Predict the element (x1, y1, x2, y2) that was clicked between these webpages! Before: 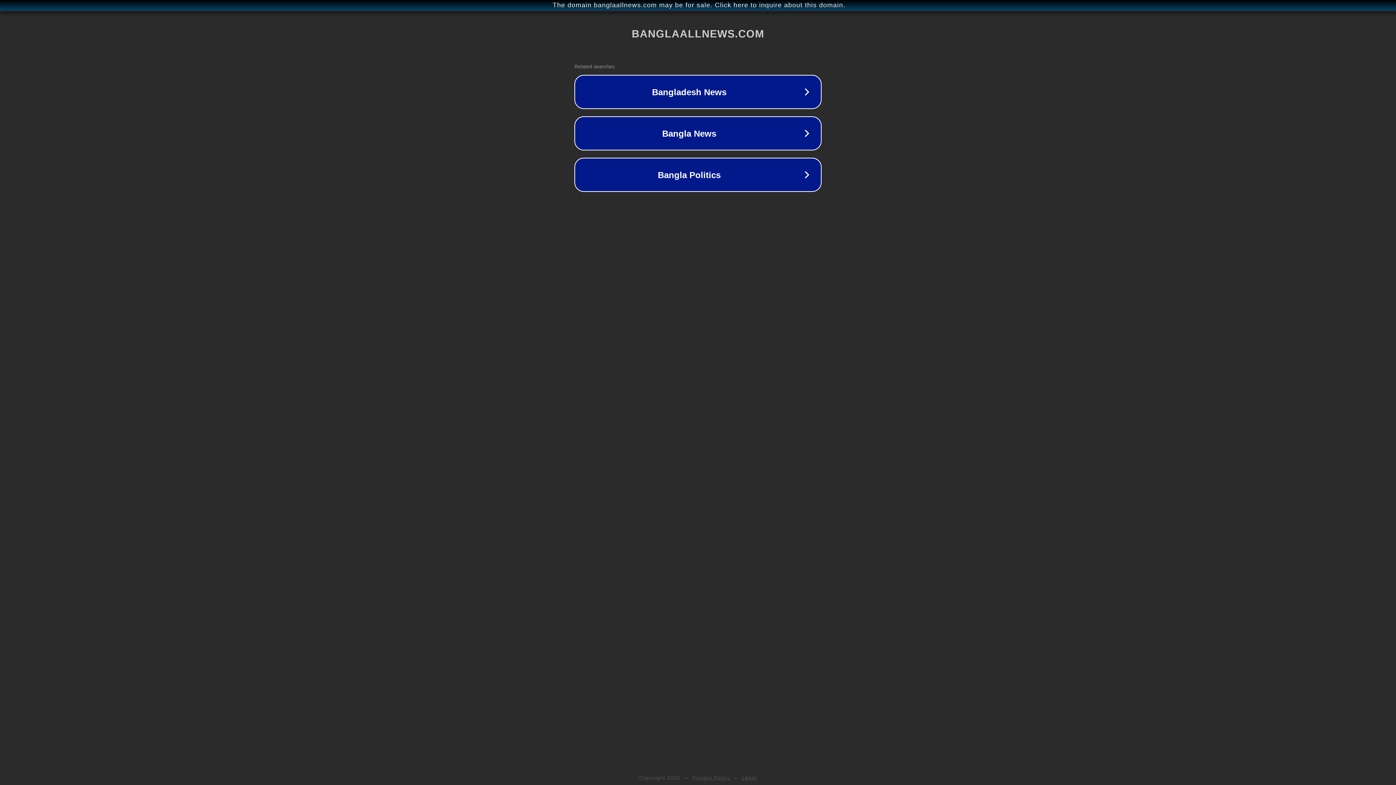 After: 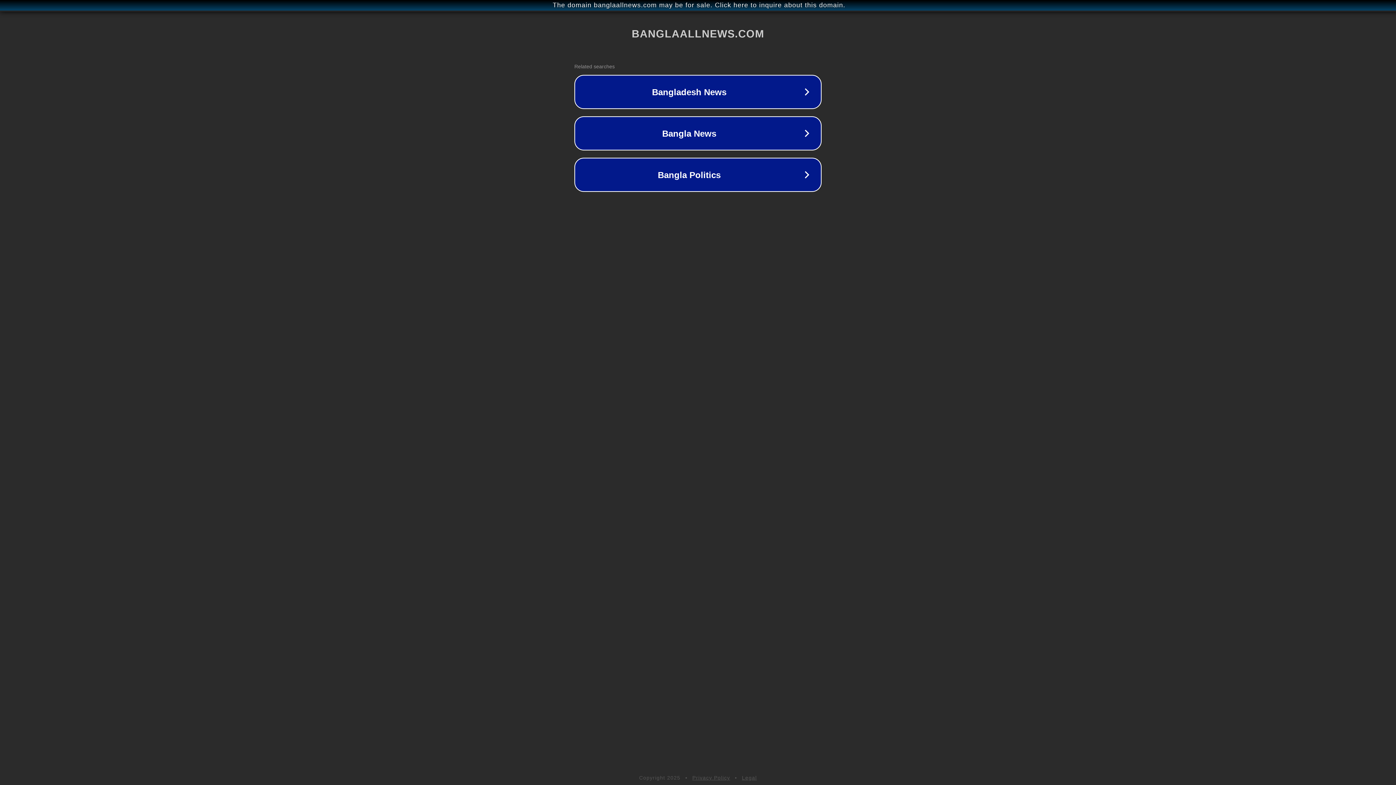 Action: label: Privacy Policy bbox: (692, 775, 730, 781)